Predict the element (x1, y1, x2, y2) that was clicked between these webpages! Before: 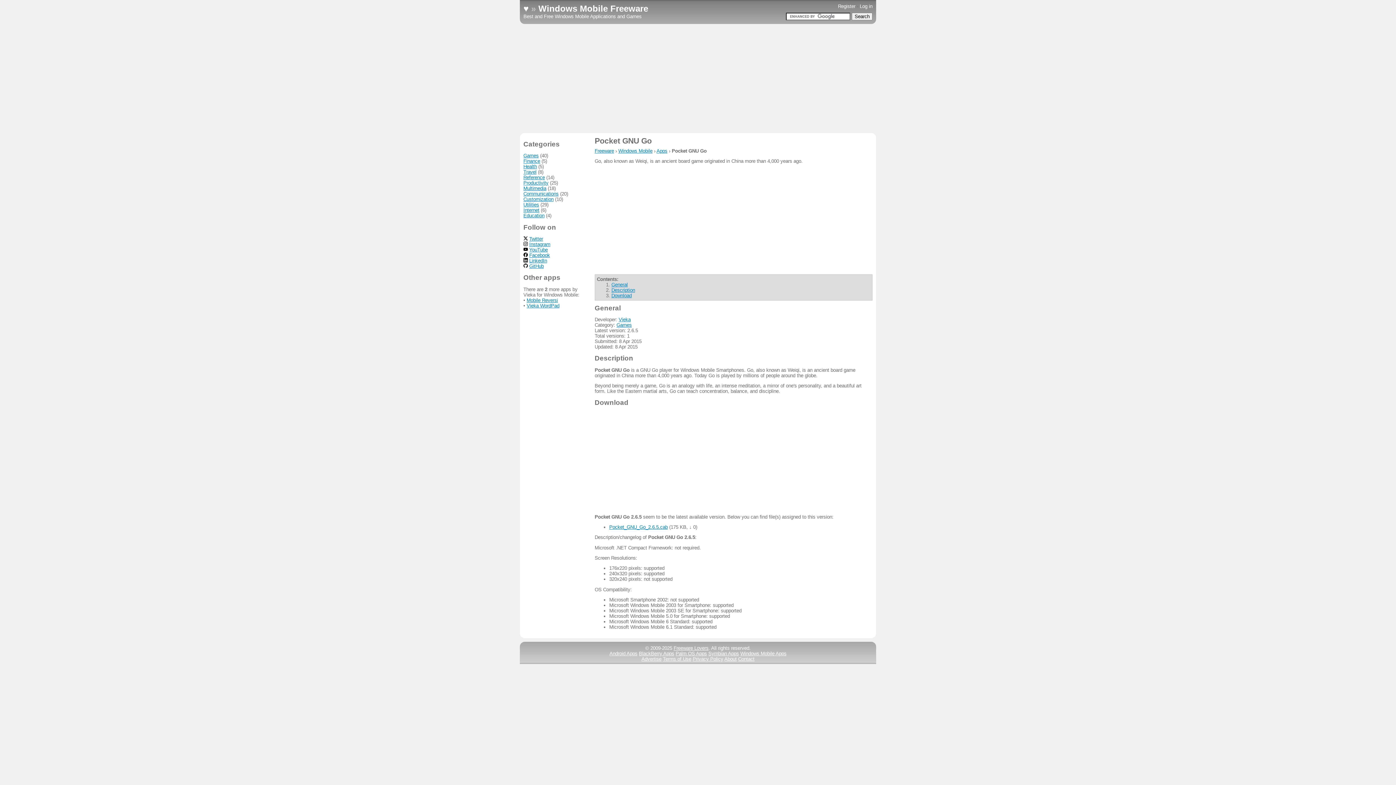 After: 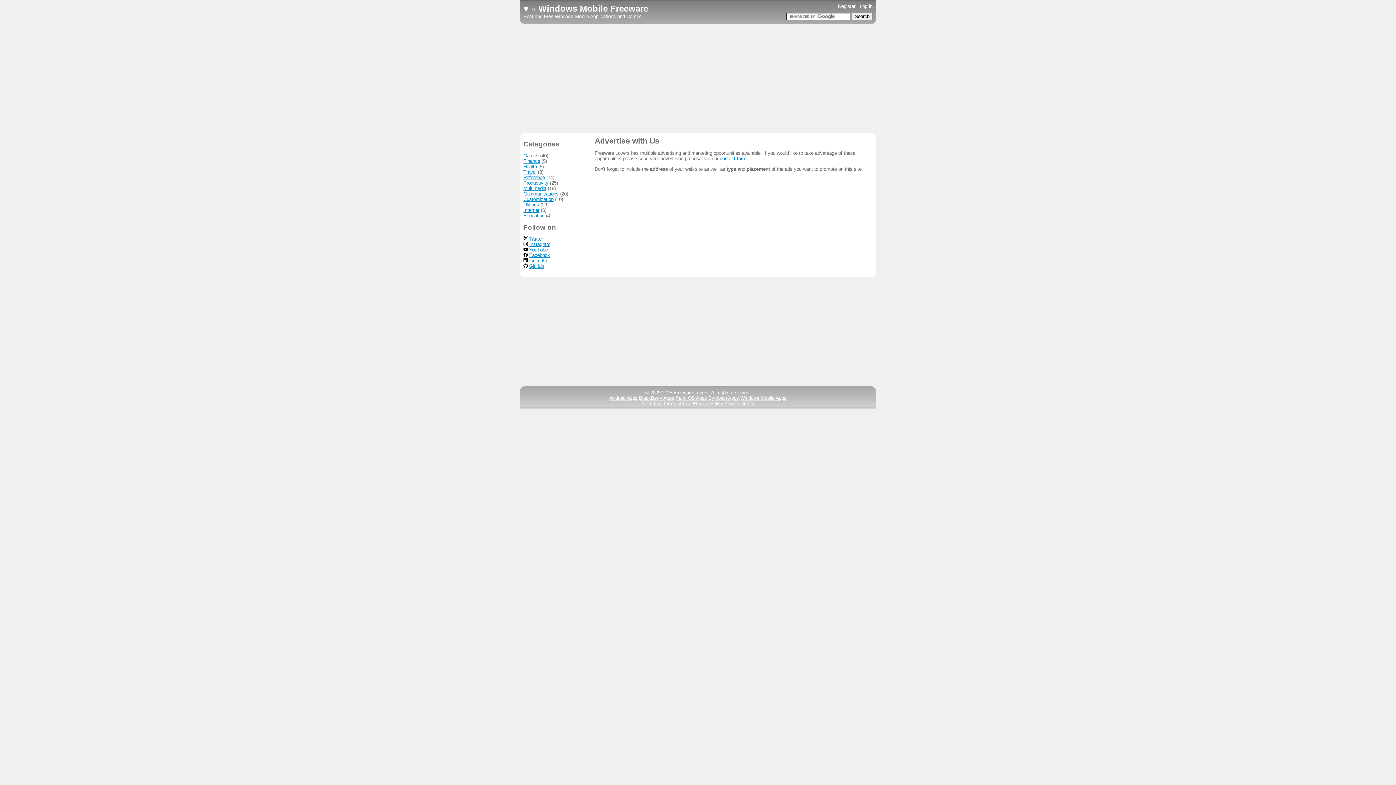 Action: label: Advertise bbox: (641, 656, 661, 662)